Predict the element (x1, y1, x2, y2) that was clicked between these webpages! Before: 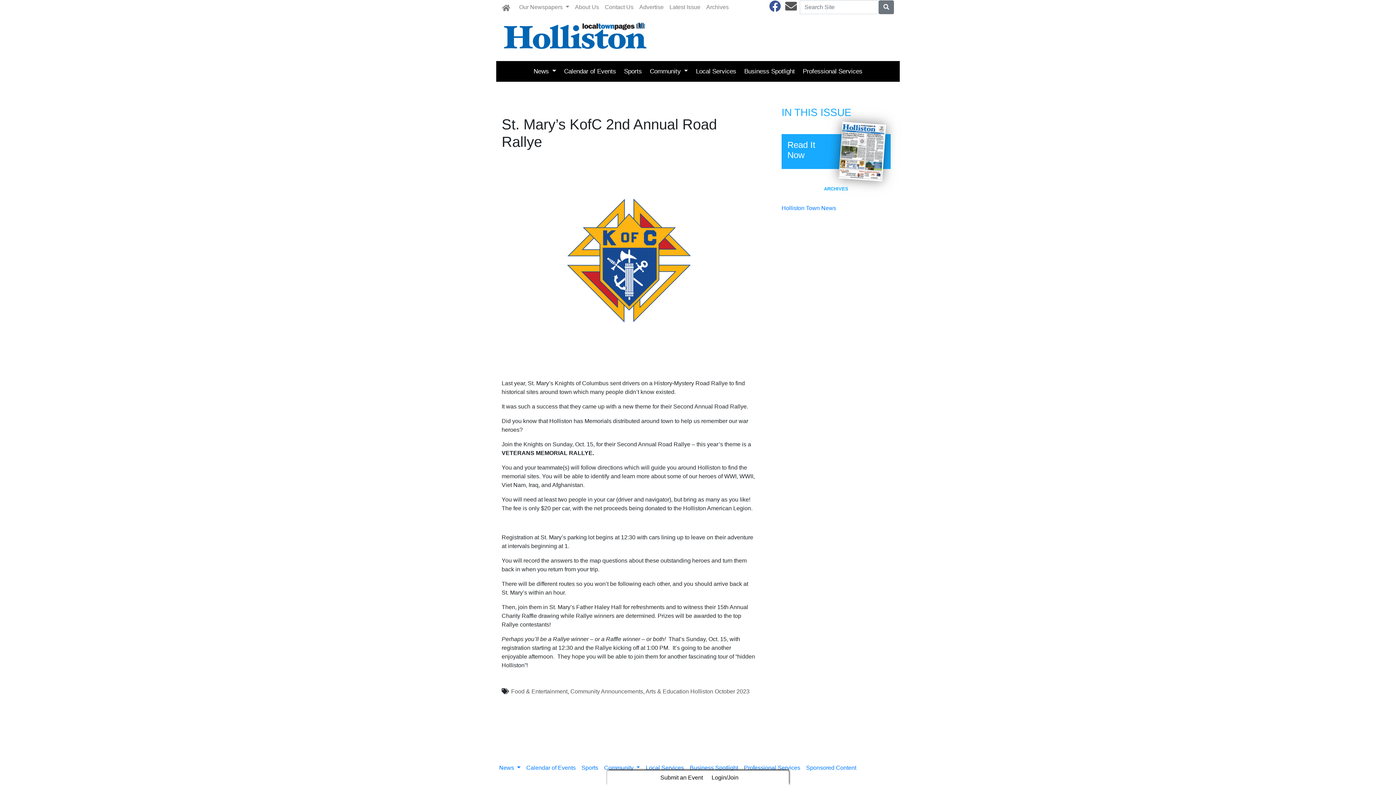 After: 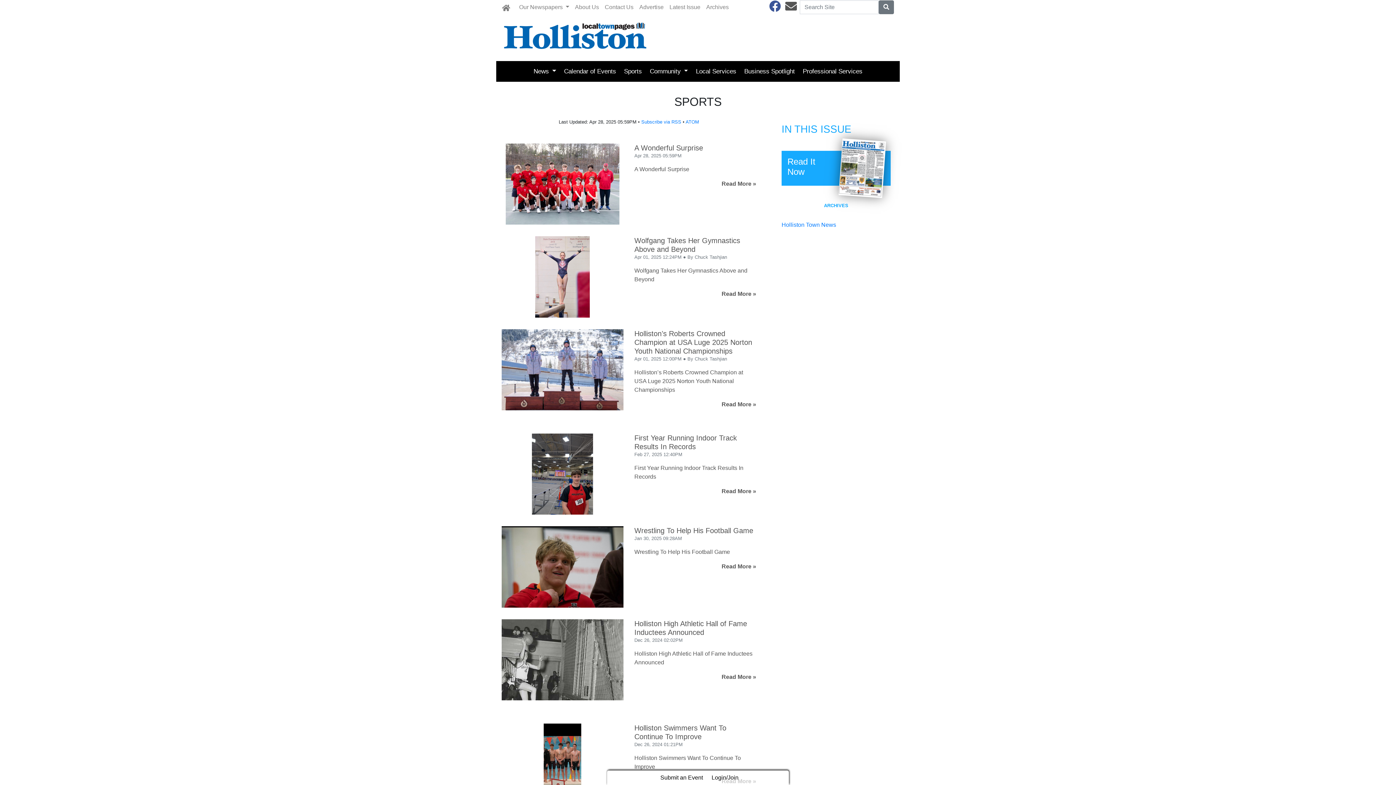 Action: label: Sports bbox: (578, 761, 601, 775)